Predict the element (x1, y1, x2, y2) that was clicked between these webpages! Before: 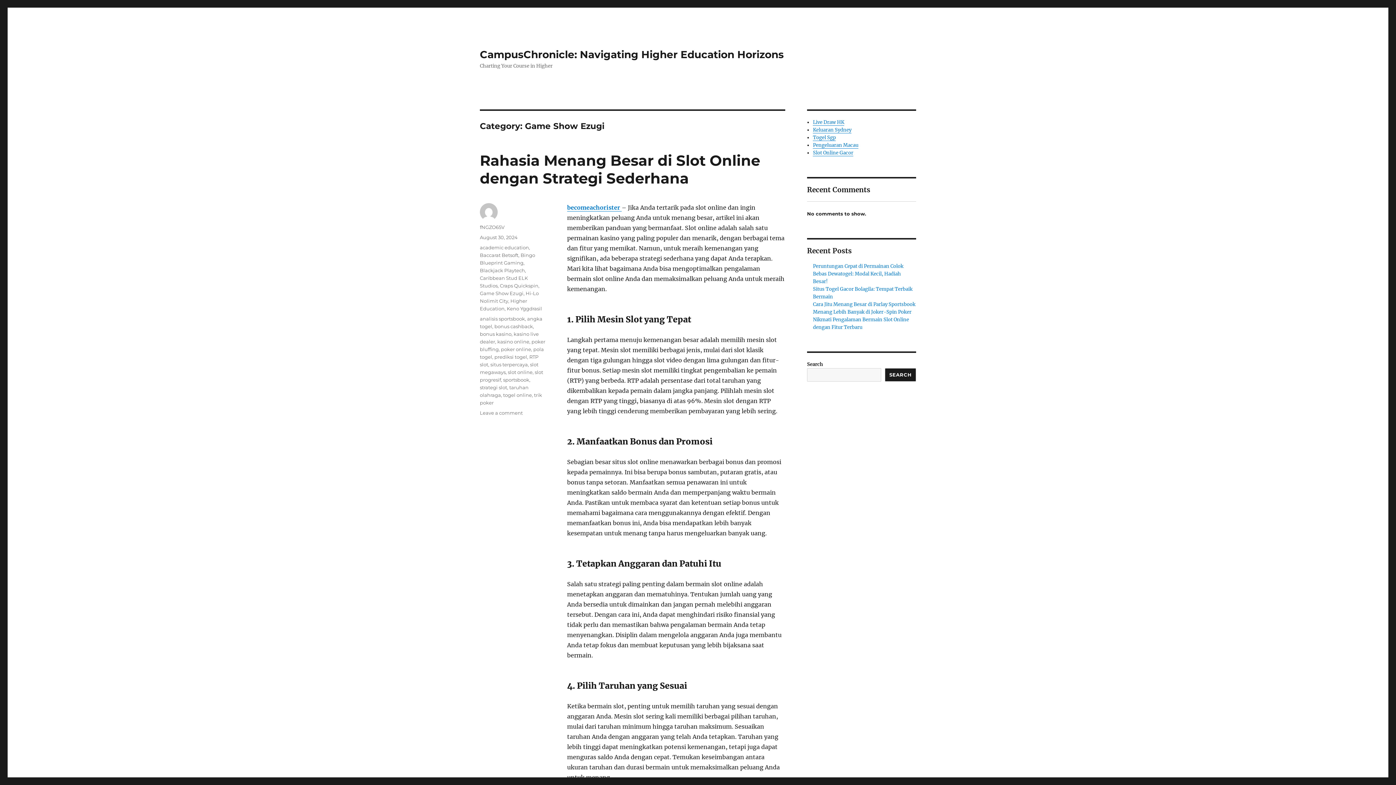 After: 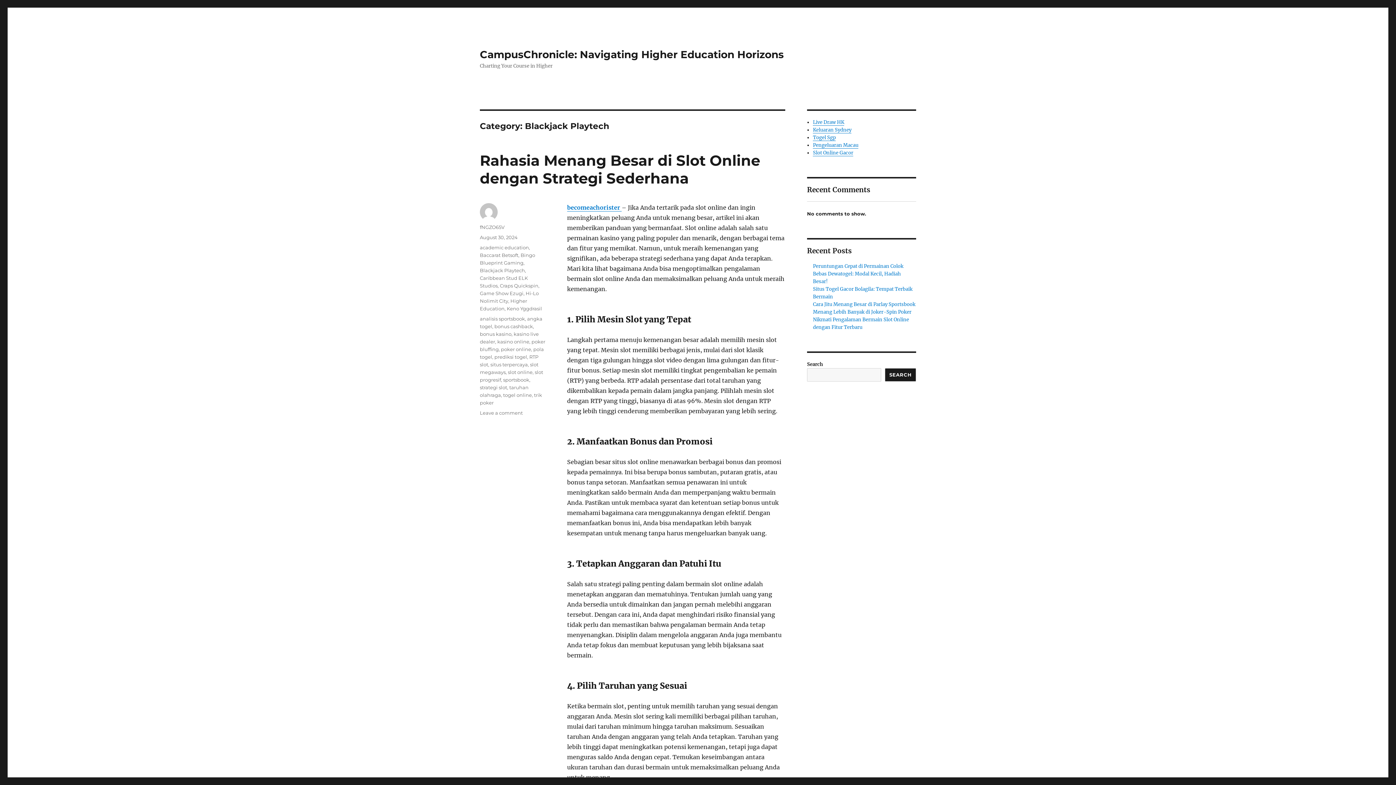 Action: bbox: (480, 267, 525, 273) label: Blackjack Playtech